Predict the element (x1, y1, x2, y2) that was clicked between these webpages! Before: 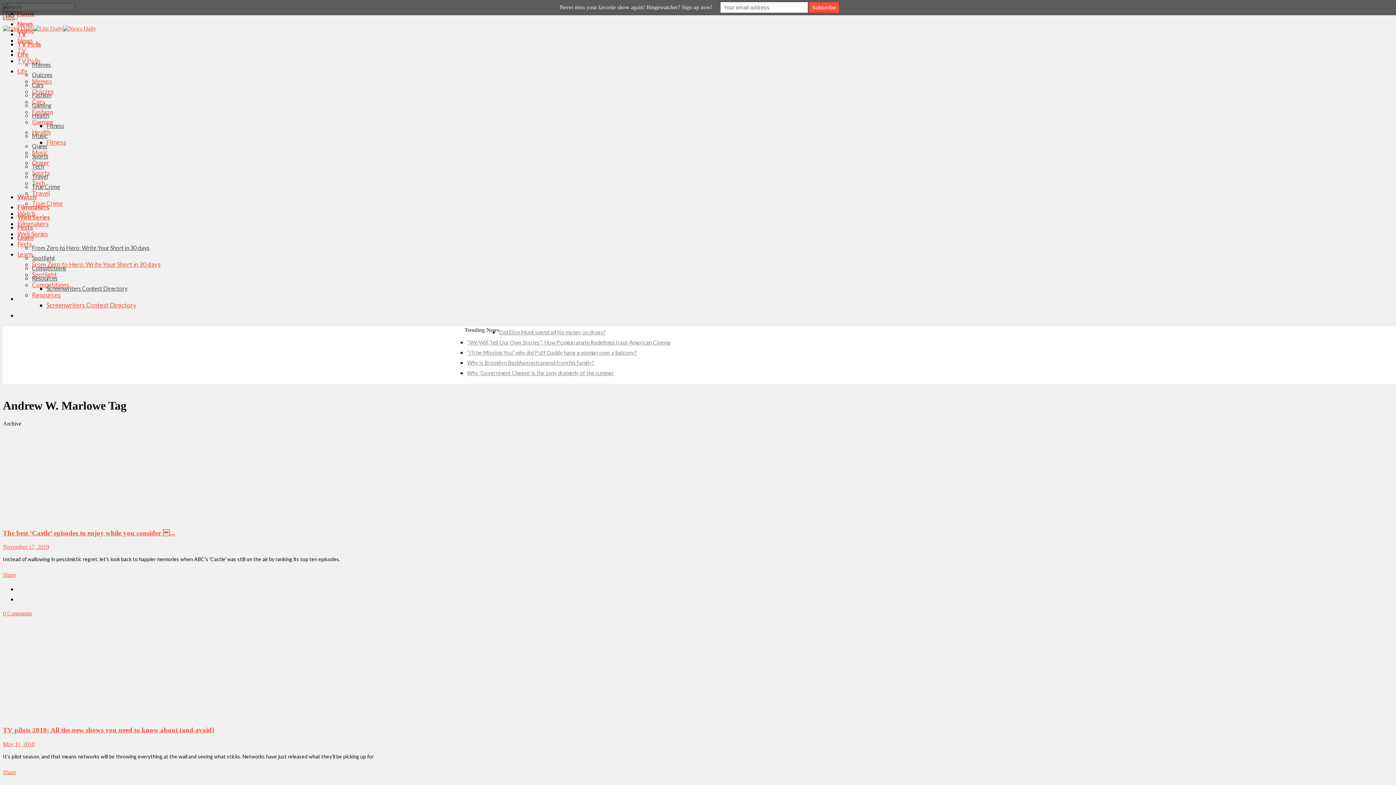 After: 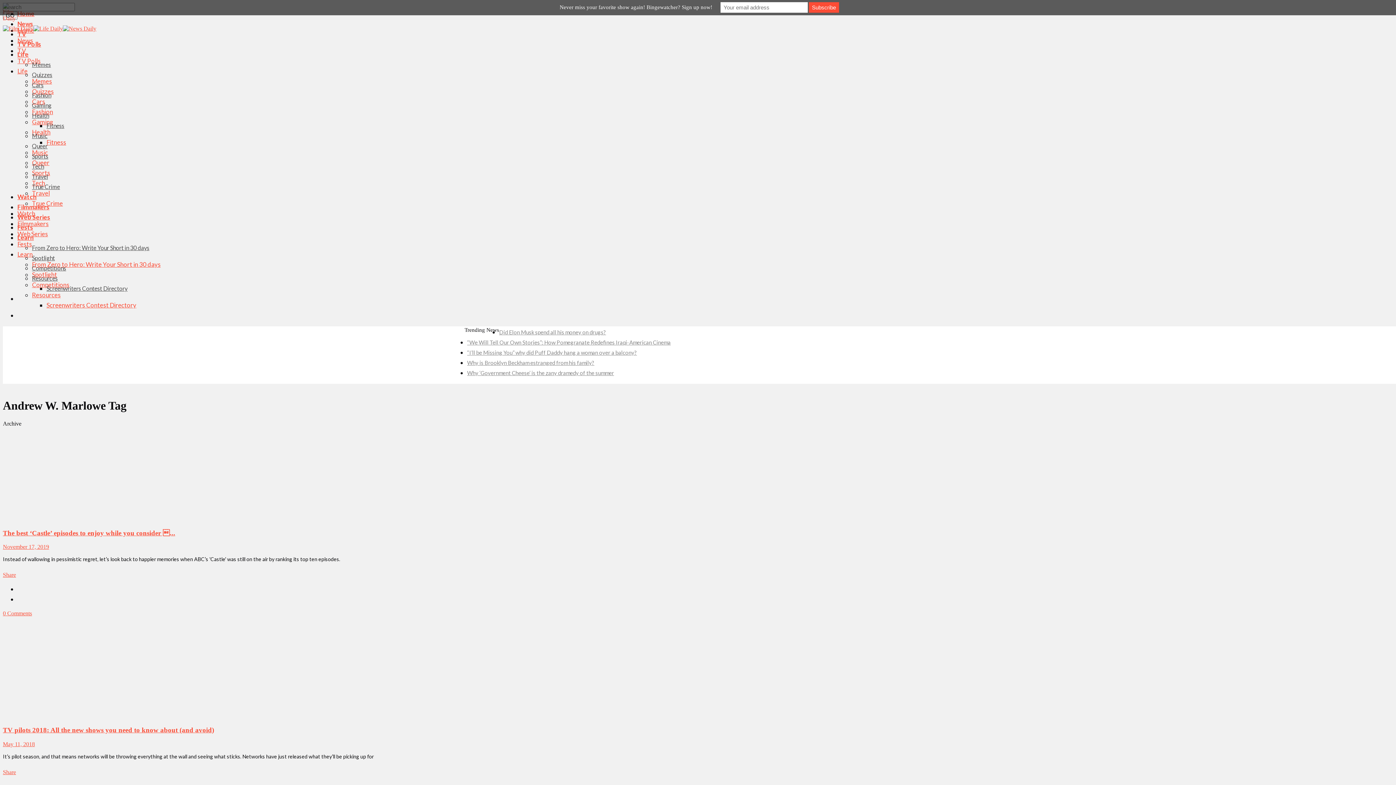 Action: bbox: (2, 769, 16, 775) label: Share